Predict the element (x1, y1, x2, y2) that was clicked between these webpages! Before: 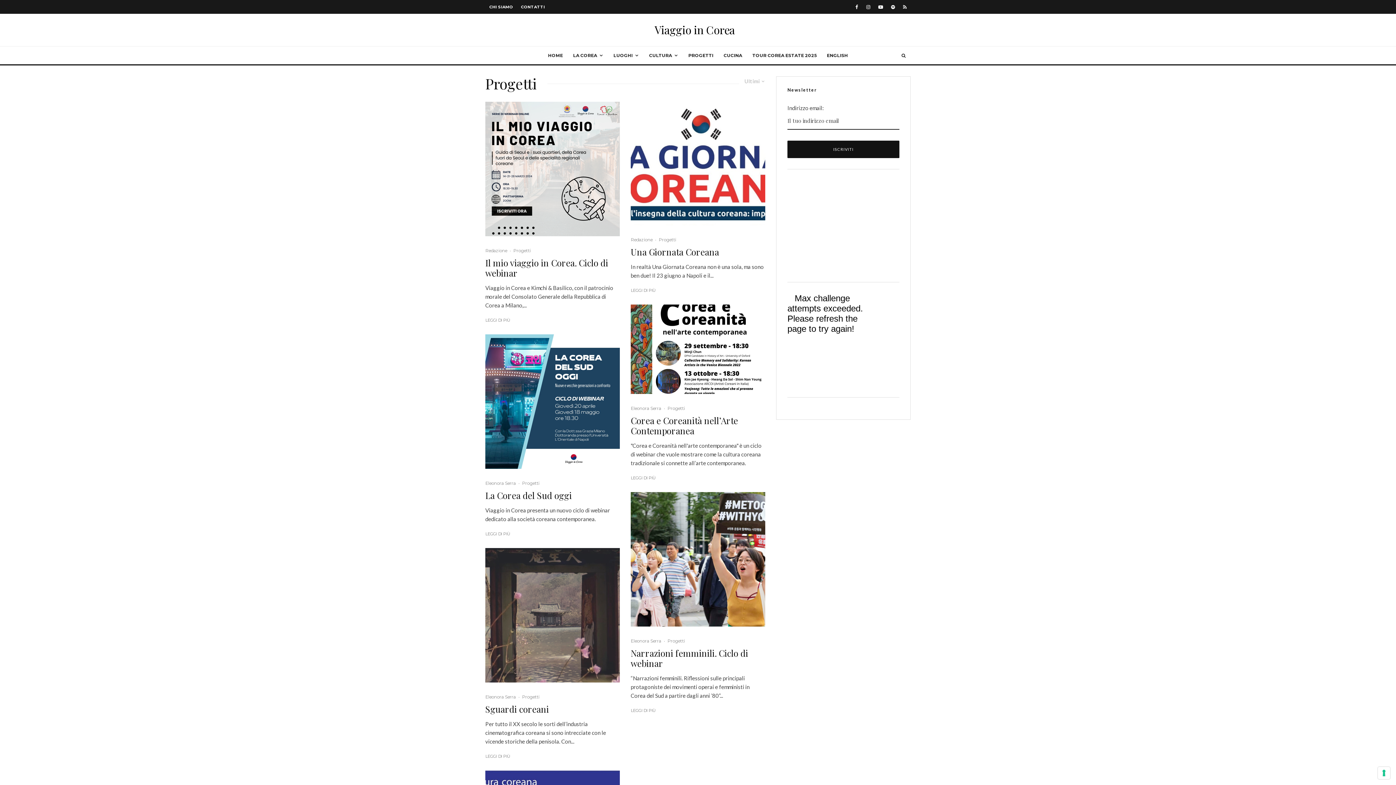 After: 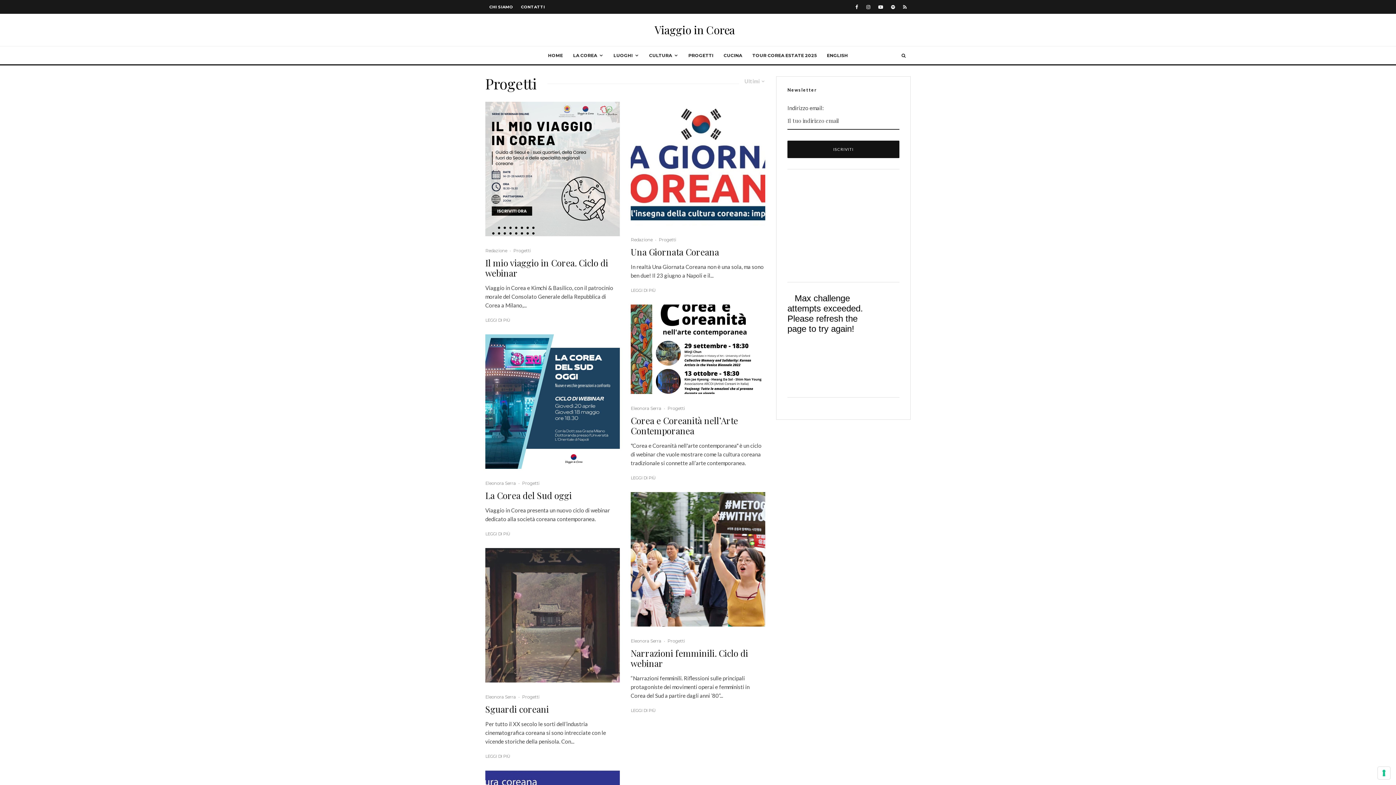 Action: bbox: (851, 0, 862, 12) label: Facebook